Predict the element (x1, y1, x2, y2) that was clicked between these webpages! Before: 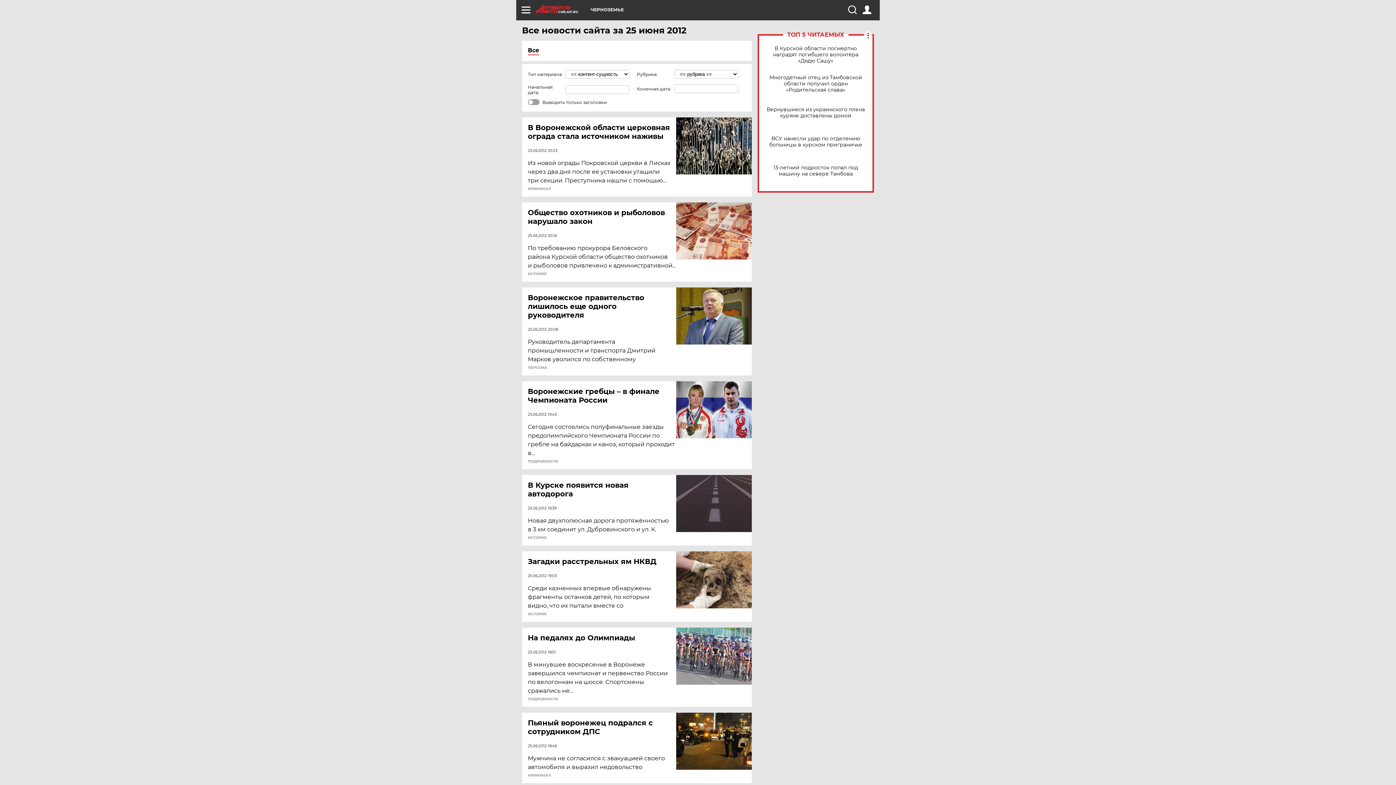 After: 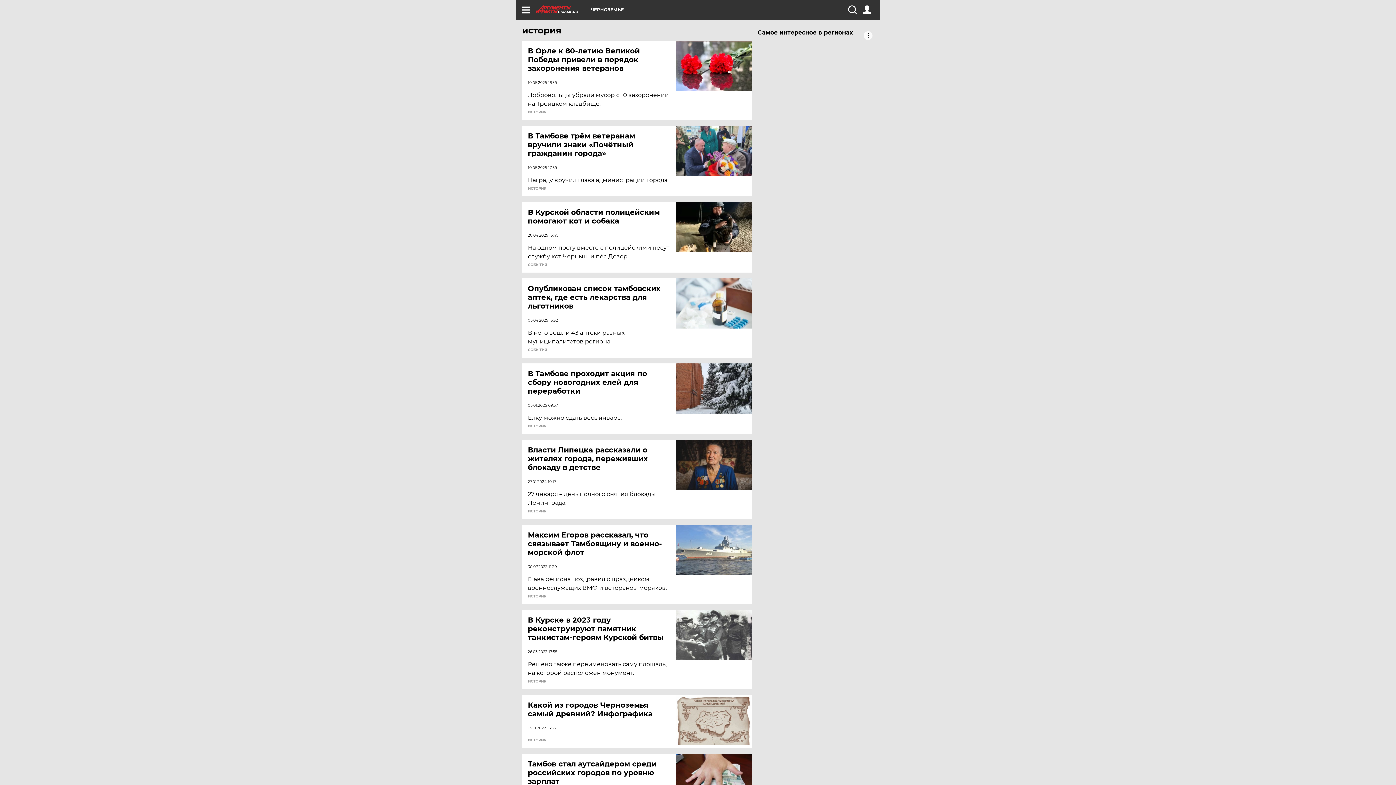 Action: bbox: (528, 536, 546, 540) label: ИСТОРИЯ